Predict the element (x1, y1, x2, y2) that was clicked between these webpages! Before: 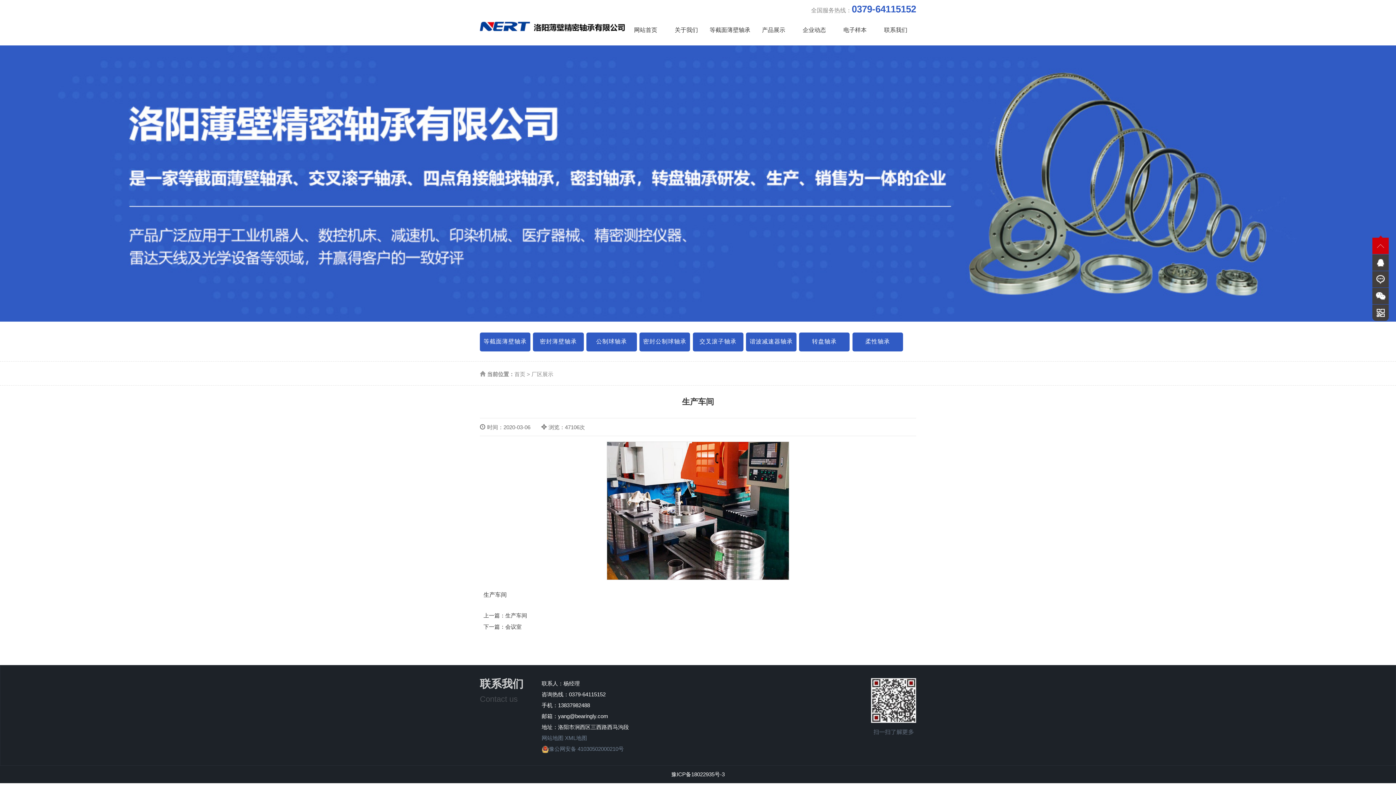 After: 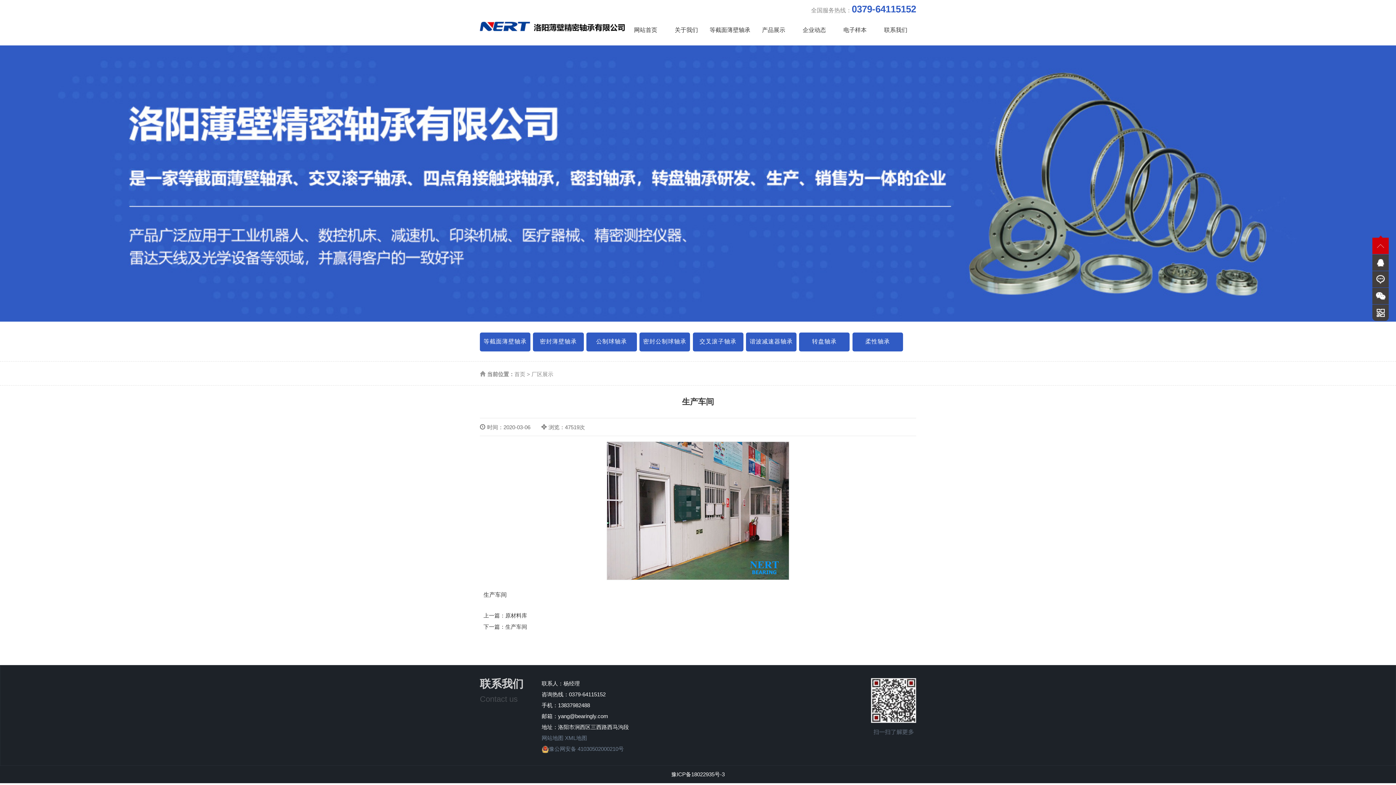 Action: label: 生产车间 bbox: (505, 612, 527, 618)